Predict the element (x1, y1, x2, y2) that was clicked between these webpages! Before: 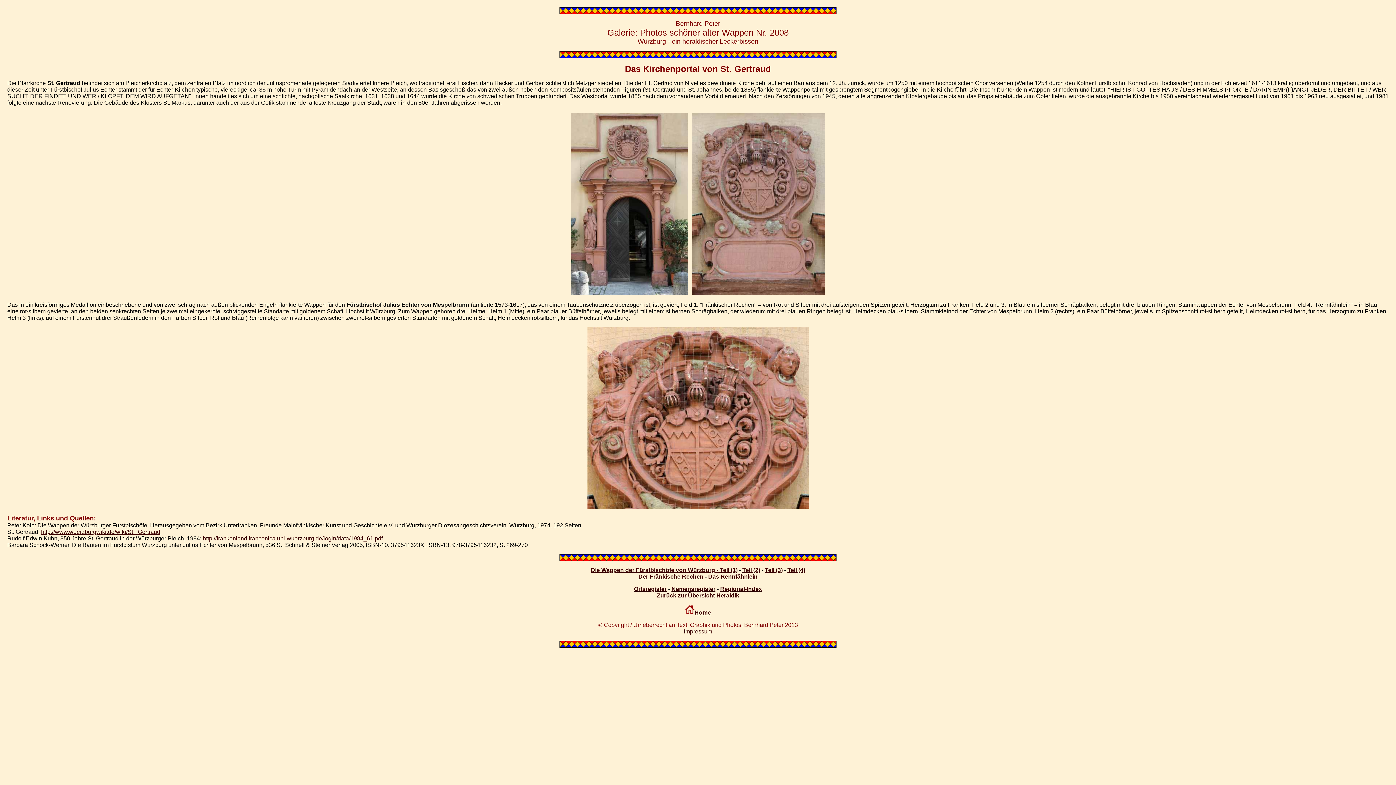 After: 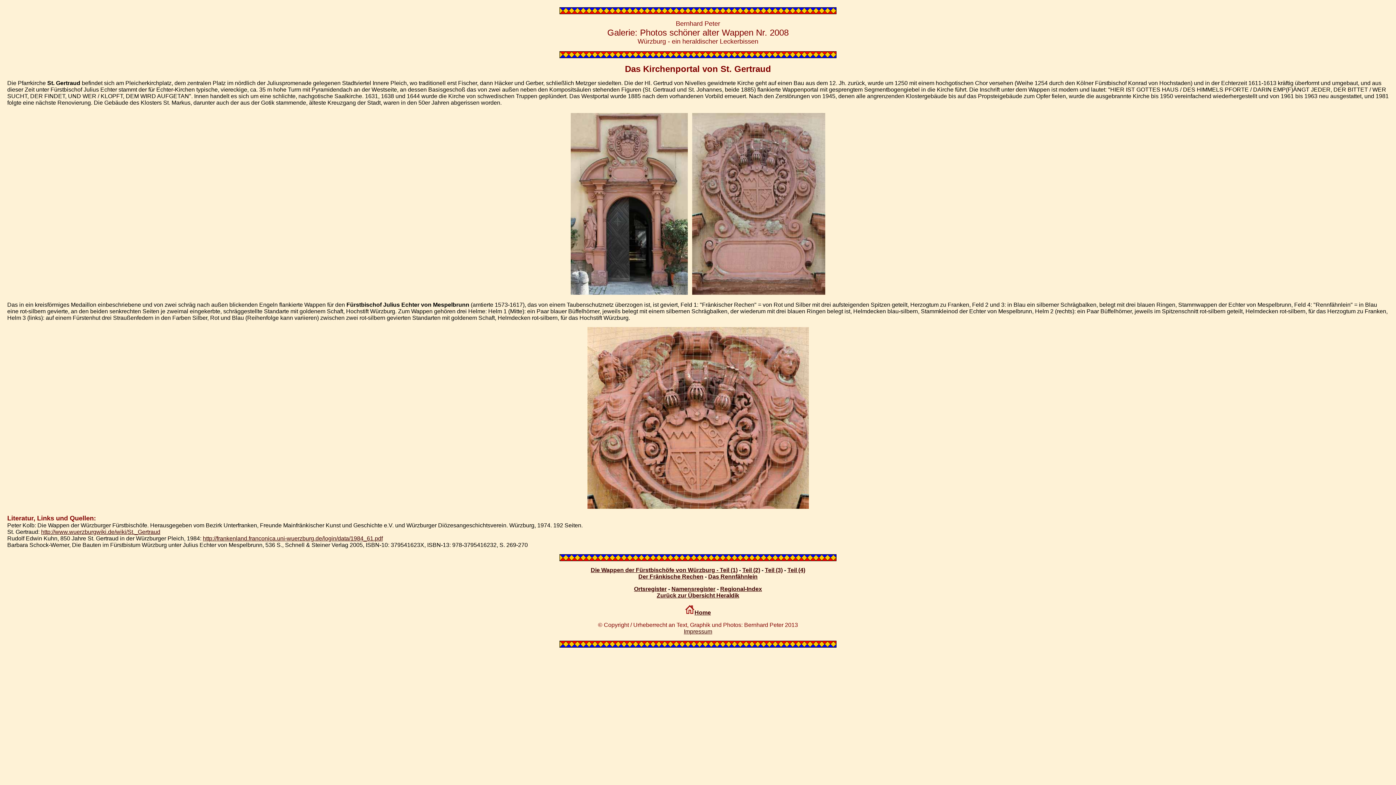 Action: label: Teil (4) bbox: (787, 567, 805, 573)